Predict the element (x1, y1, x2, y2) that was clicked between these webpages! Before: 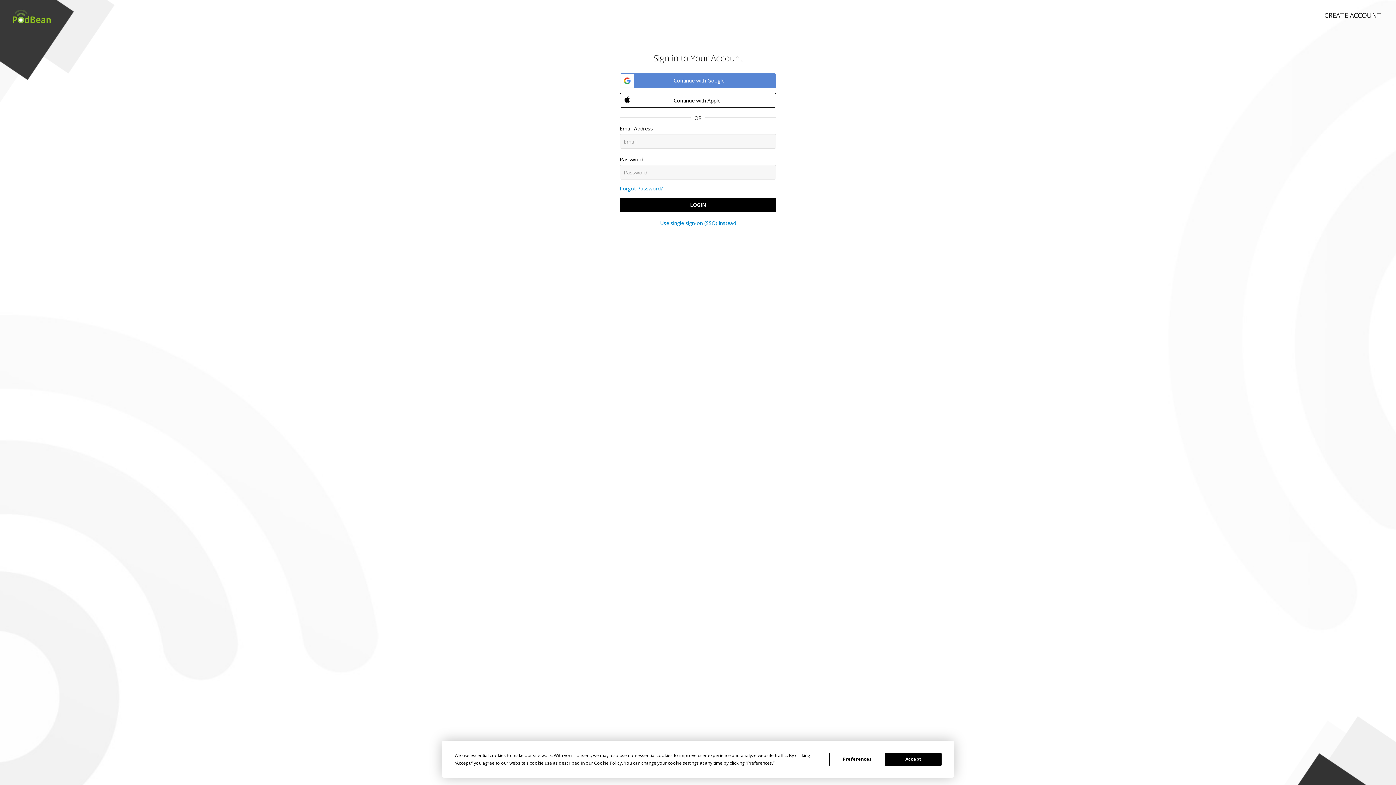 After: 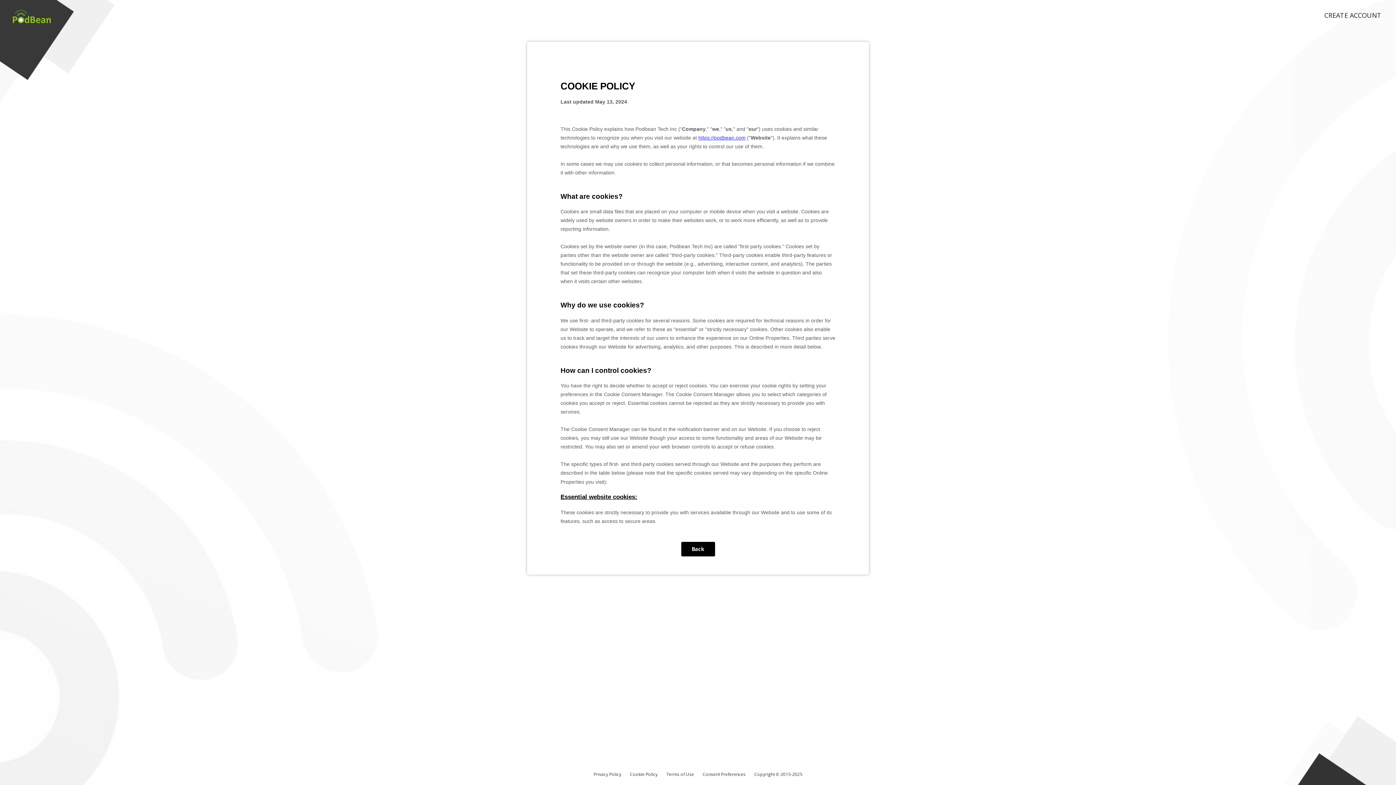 Action: label: Cookie Policy bbox: (594, 760, 621, 766)